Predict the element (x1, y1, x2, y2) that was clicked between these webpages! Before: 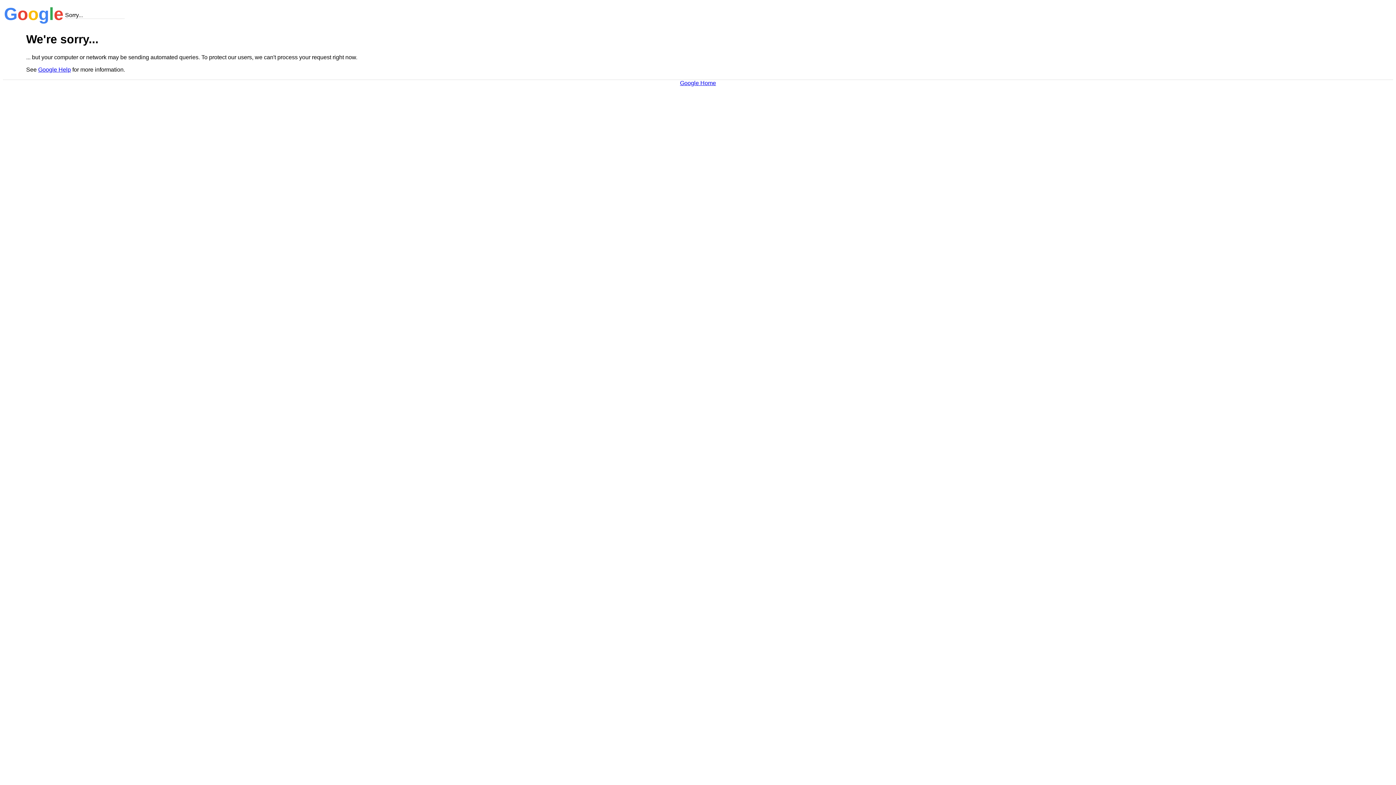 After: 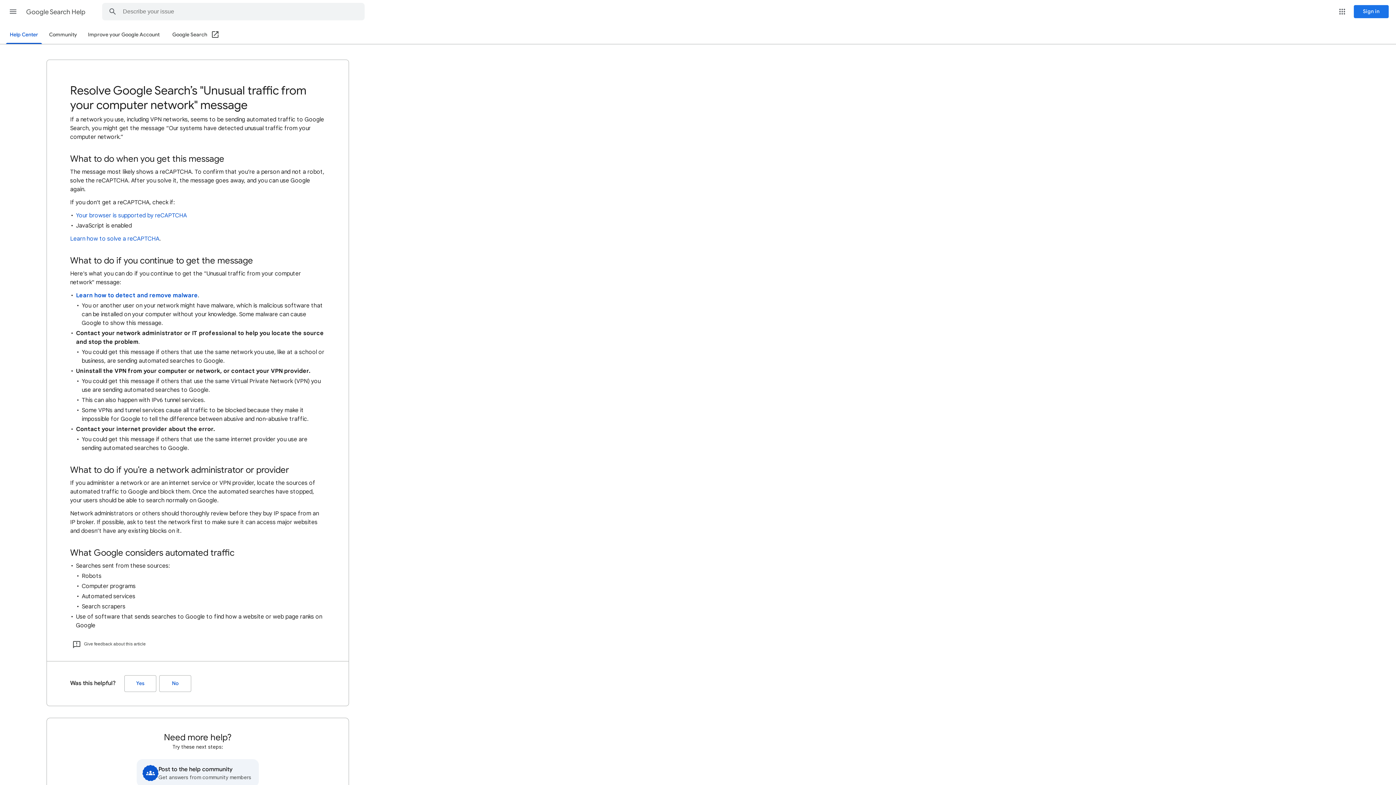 Action: label: Google Help bbox: (38, 66, 70, 72)